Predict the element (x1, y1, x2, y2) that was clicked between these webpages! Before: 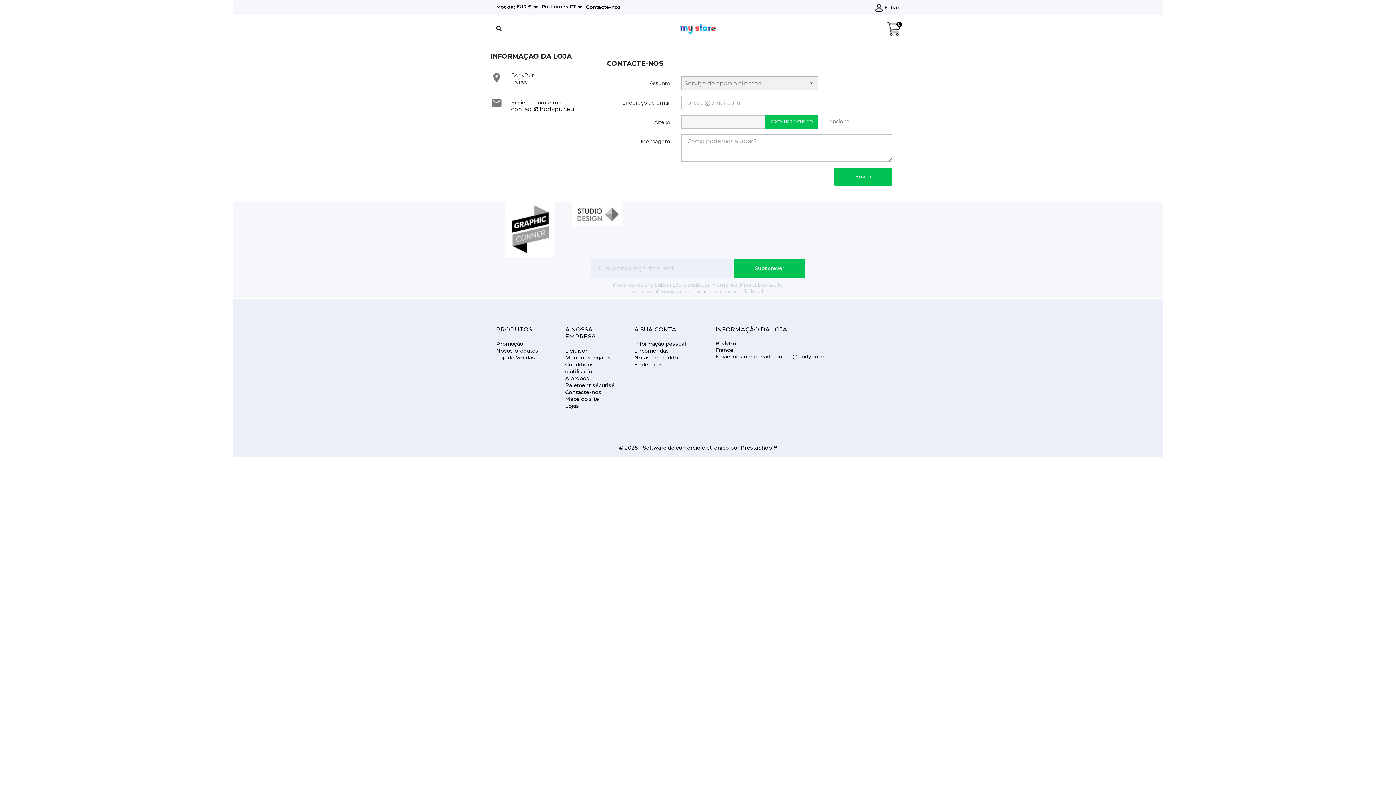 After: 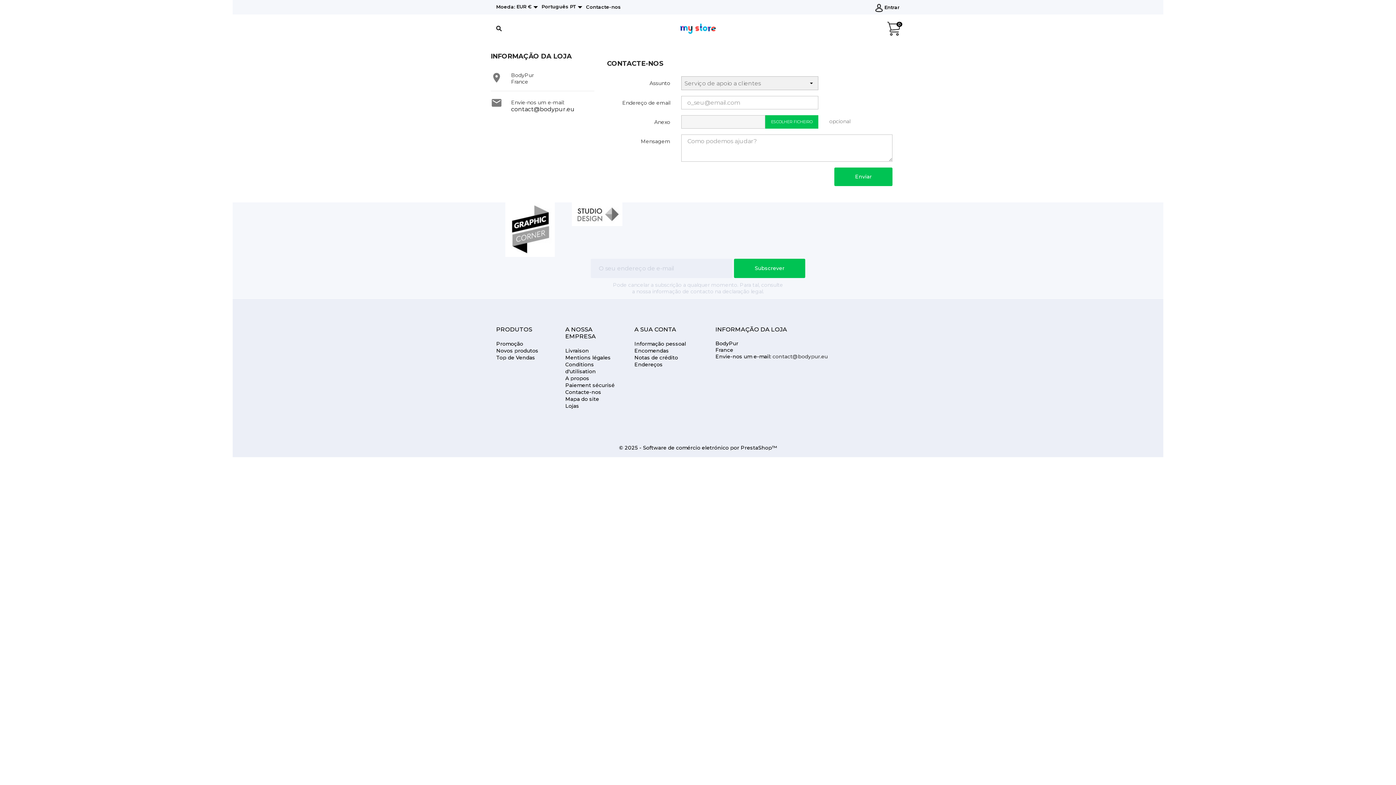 Action: bbox: (772, 353, 827, 360) label: contact@bodypur.eu